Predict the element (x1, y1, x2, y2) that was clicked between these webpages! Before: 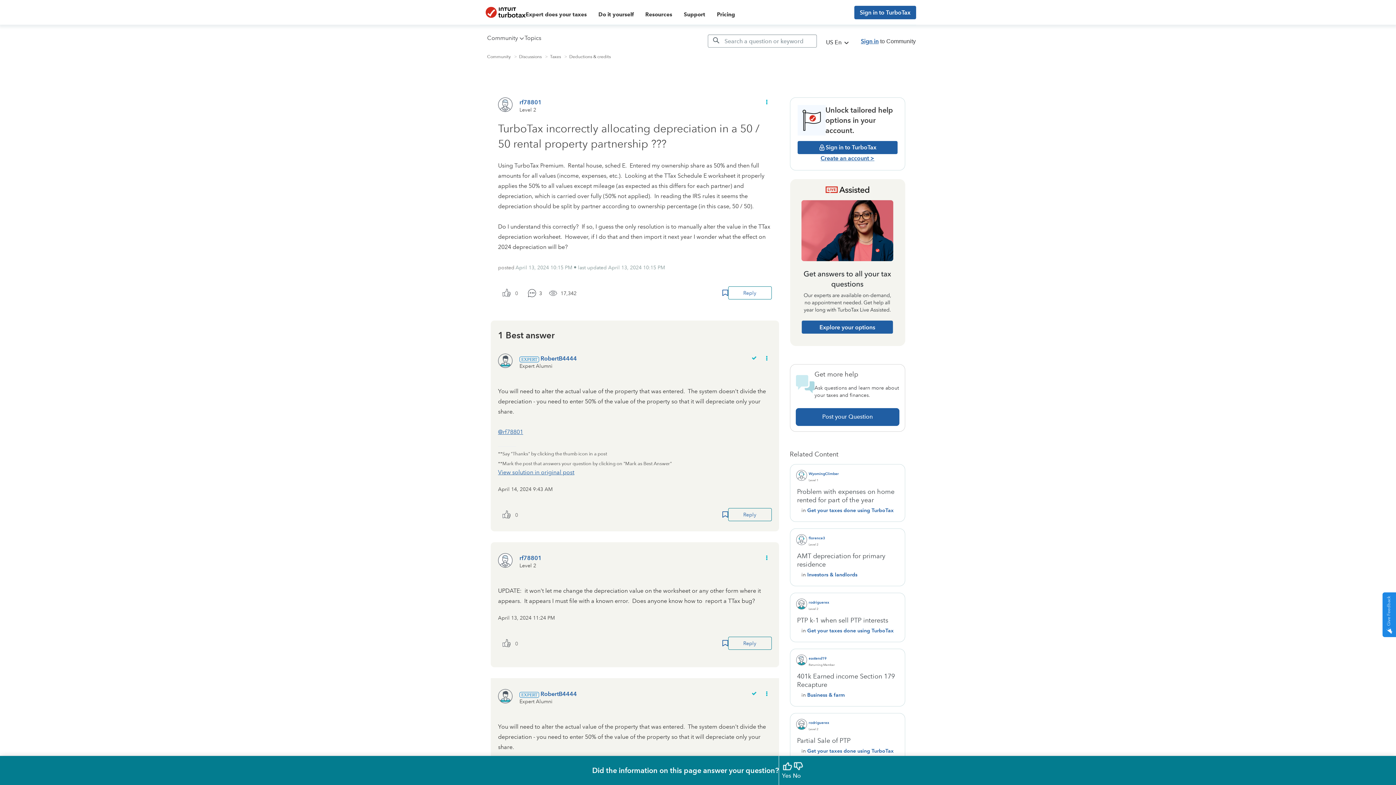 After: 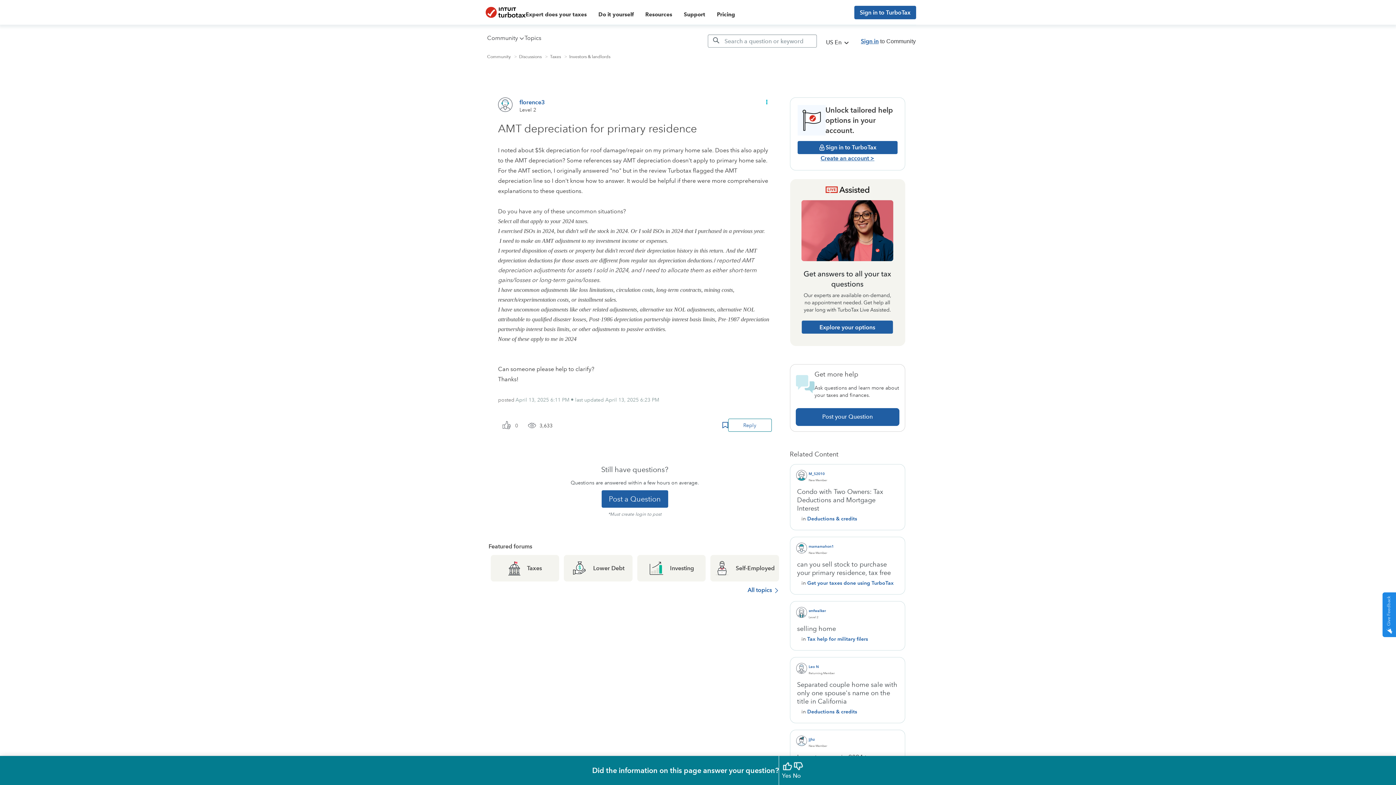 Action: label: AMT depreciation for primary residence bbox: (796, 552, 899, 570)